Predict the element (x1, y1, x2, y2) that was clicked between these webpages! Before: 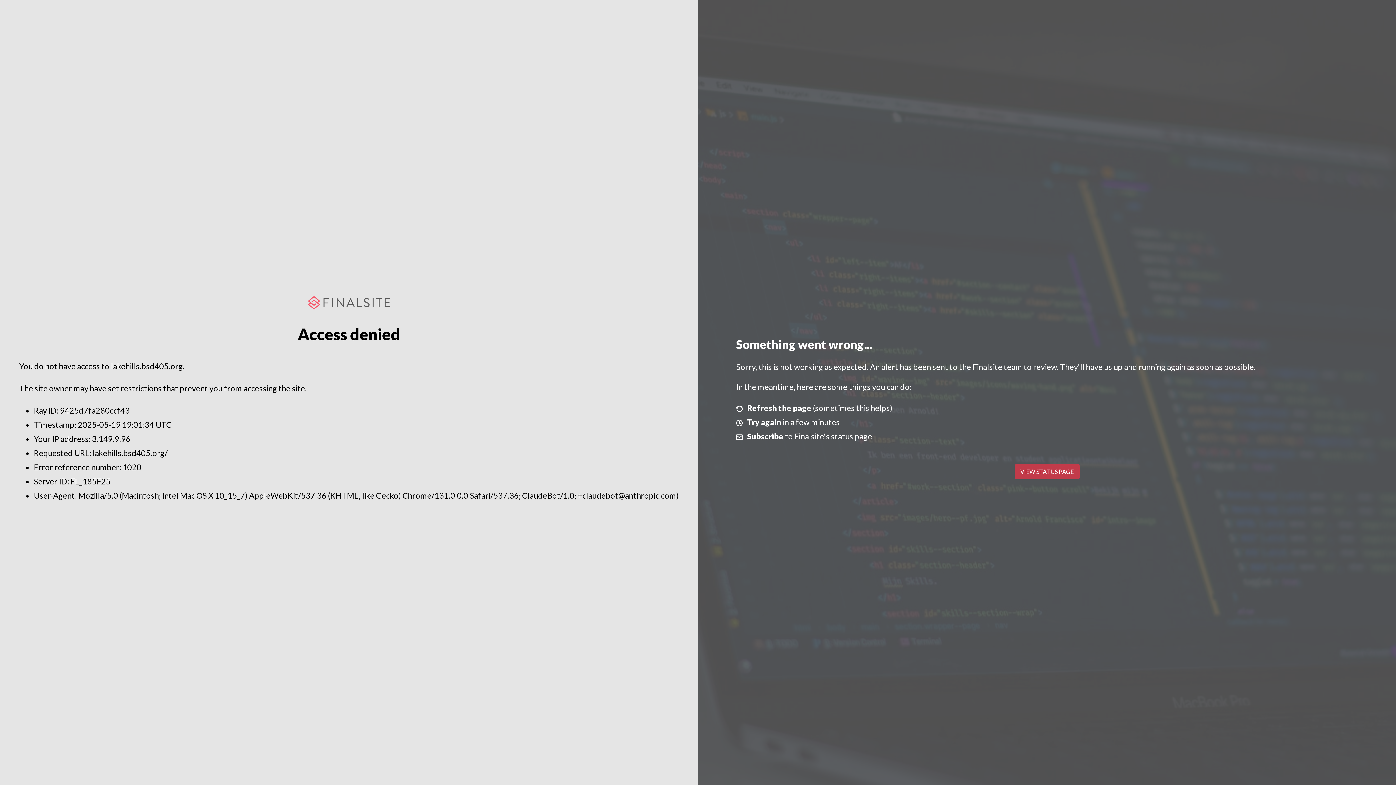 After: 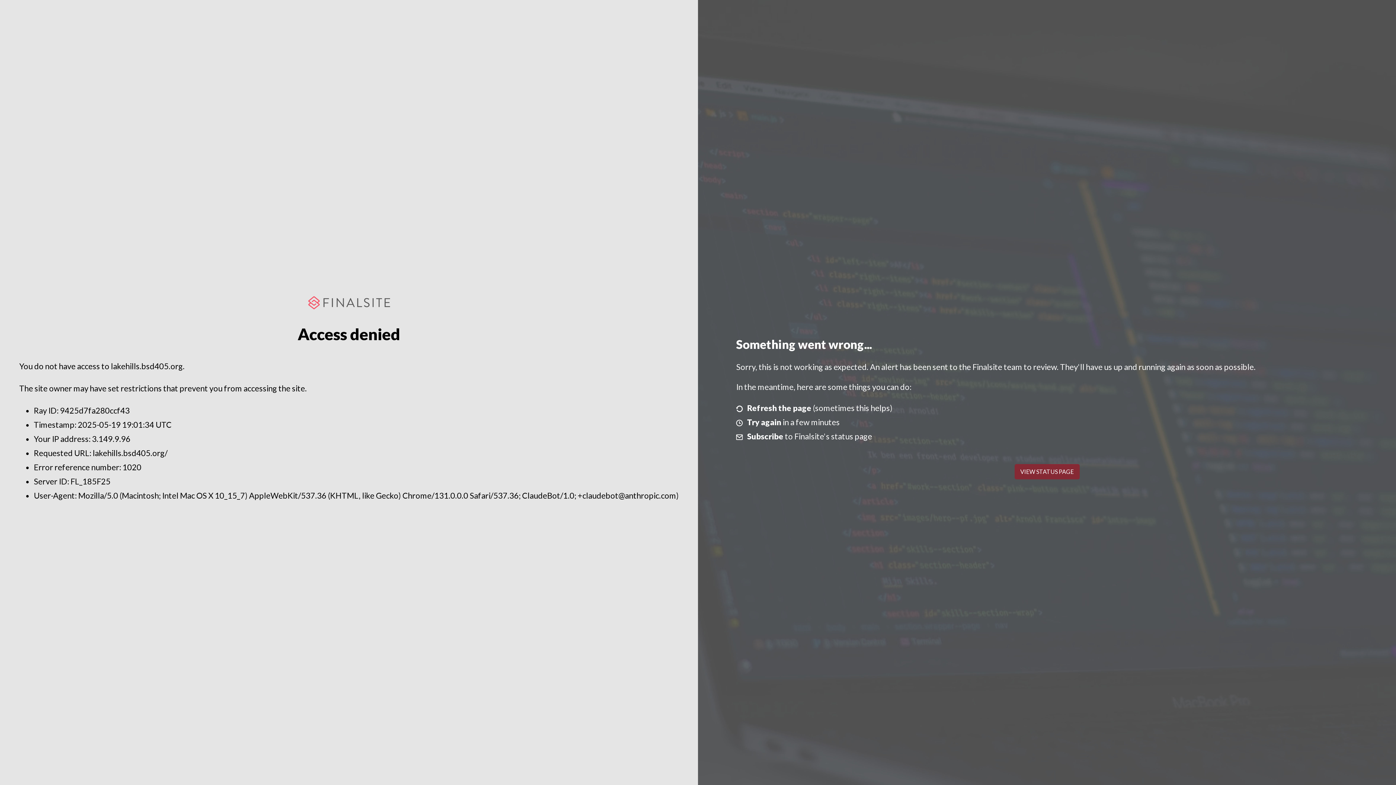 Action: label: VIEW STATUS PAGE bbox: (1014, 464, 1079, 479)